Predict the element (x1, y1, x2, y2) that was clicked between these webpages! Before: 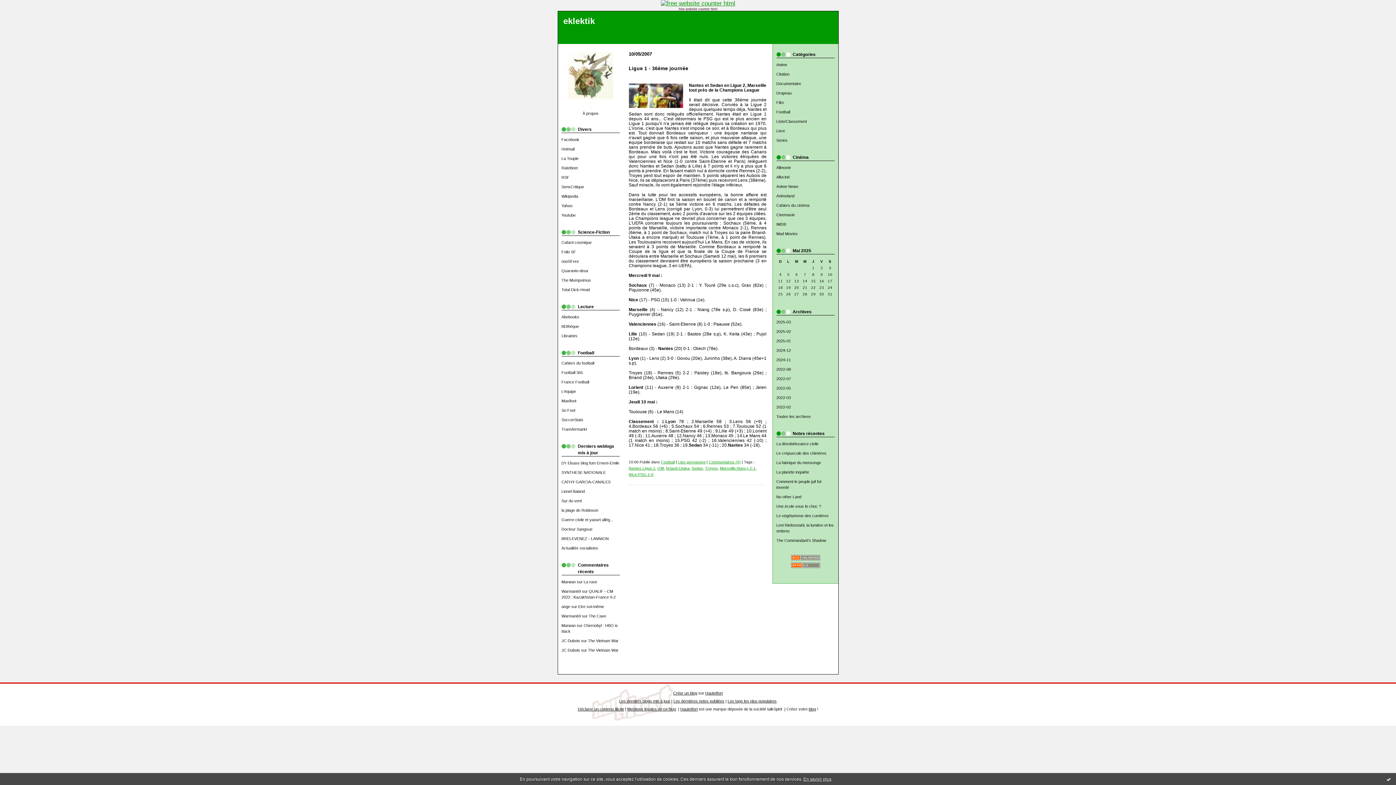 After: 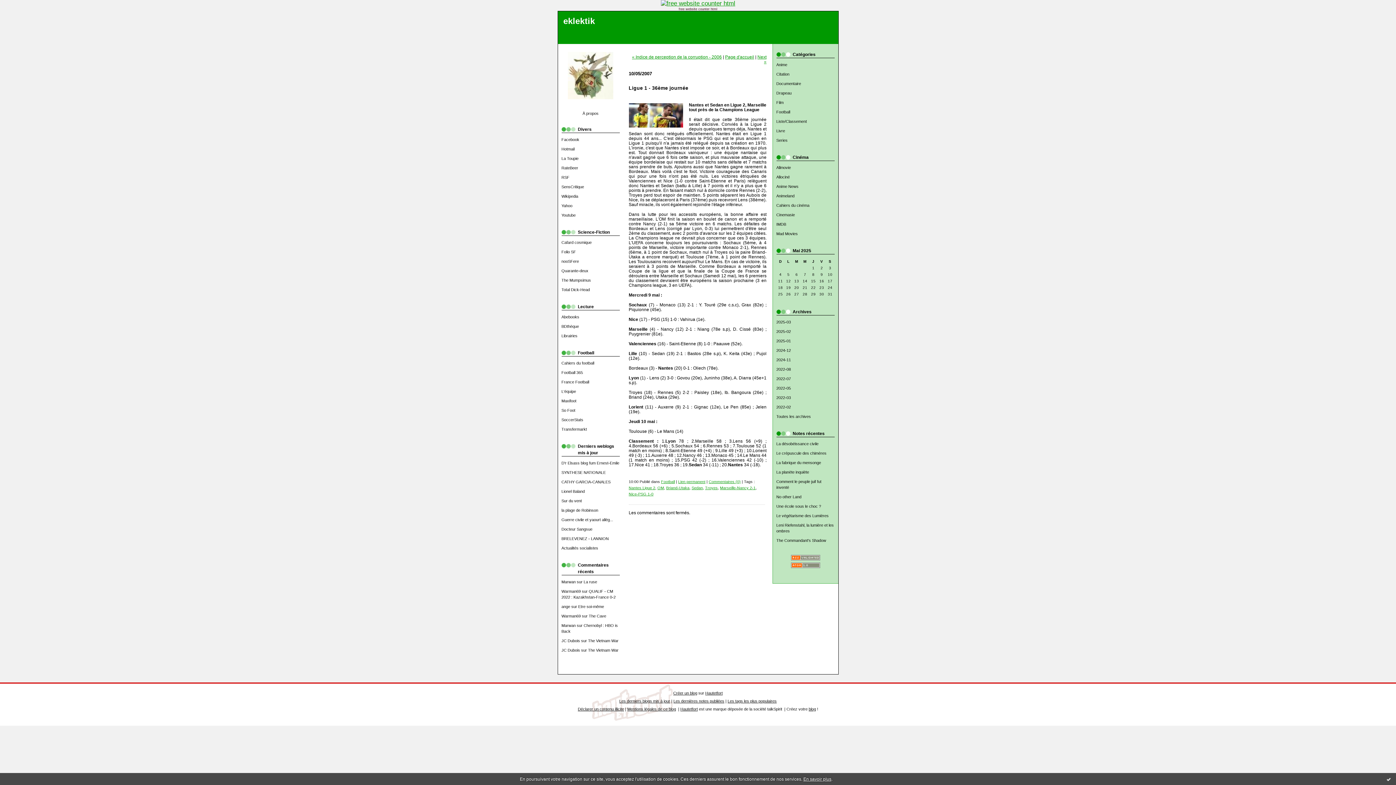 Action: label: Lien permanent bbox: (678, 460, 705, 464)